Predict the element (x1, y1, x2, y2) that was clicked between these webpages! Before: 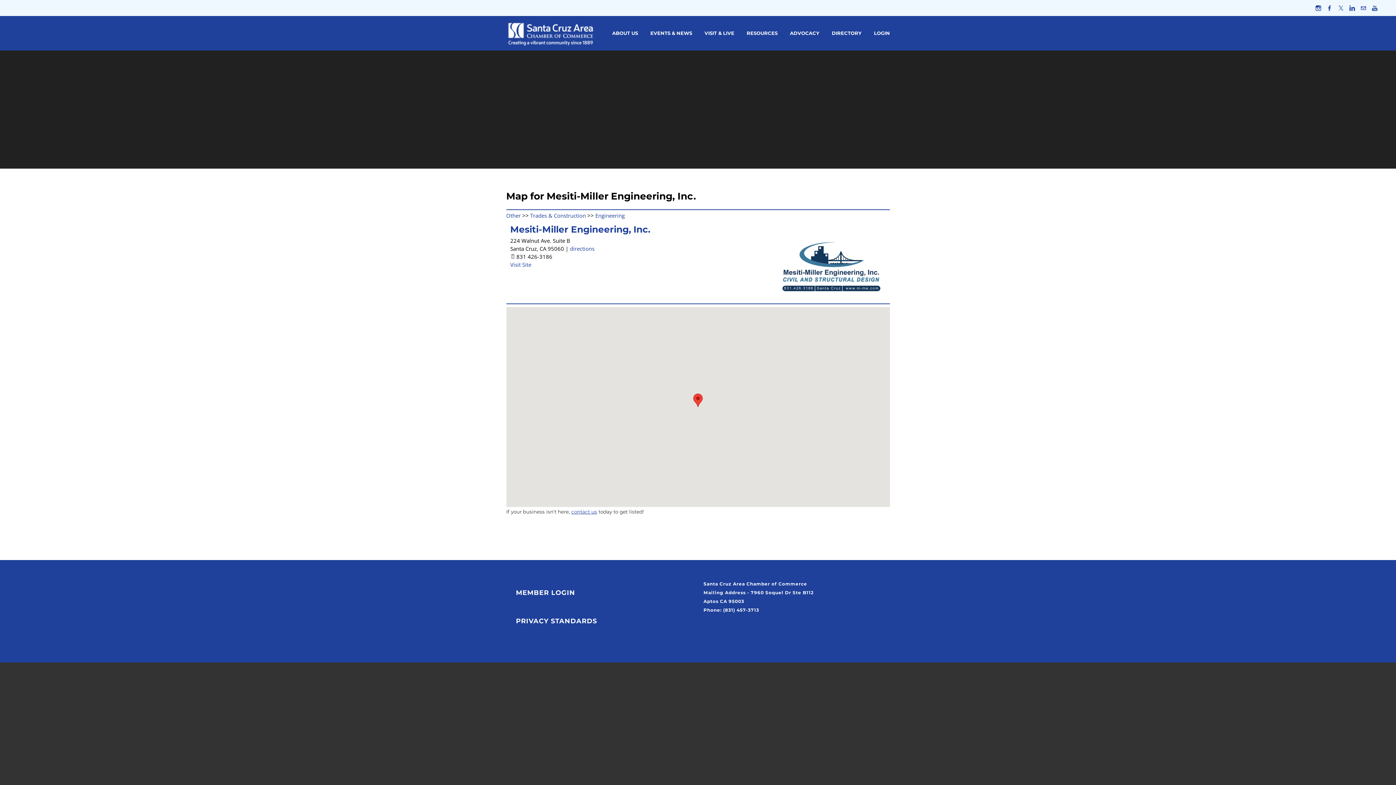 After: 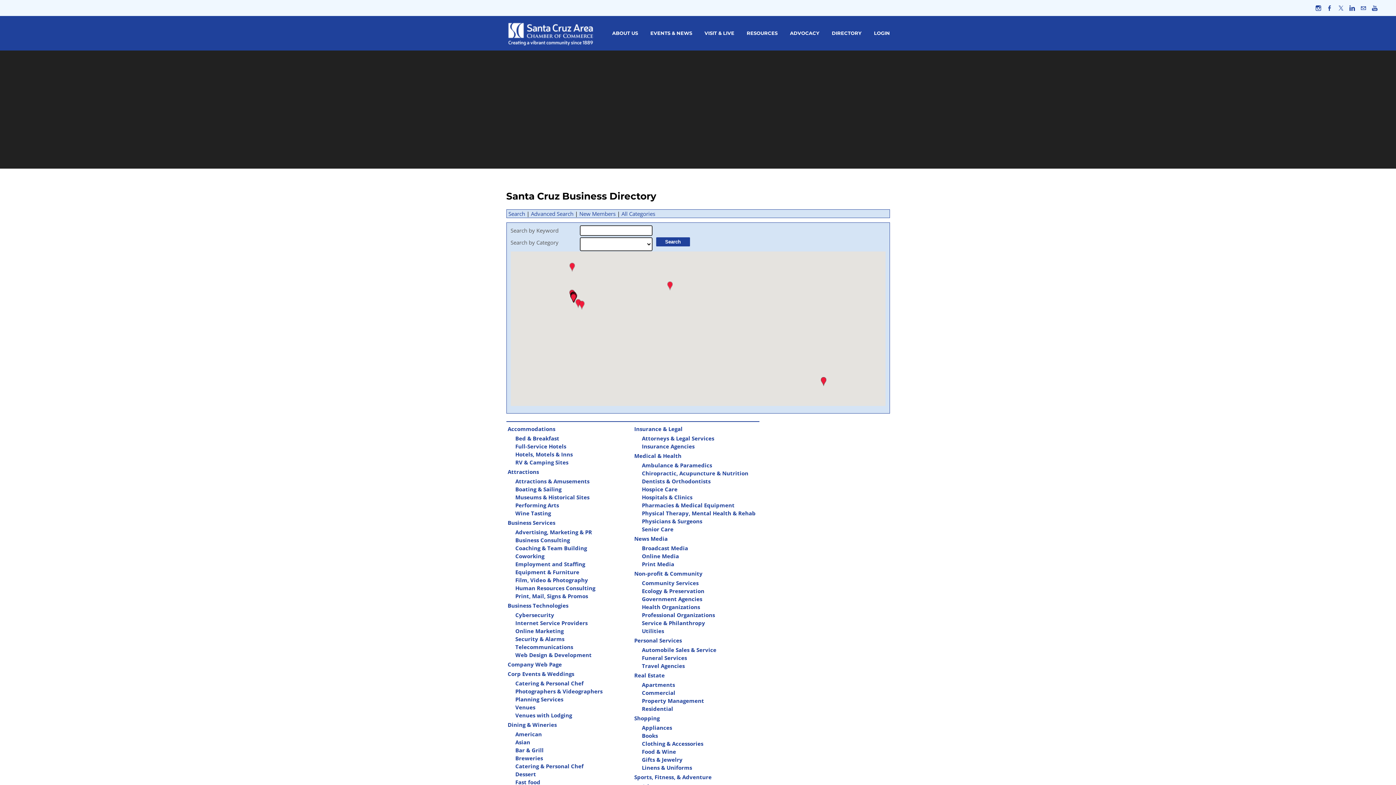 Action: label: DIRECTORY bbox: (826, 20, 867, 45)